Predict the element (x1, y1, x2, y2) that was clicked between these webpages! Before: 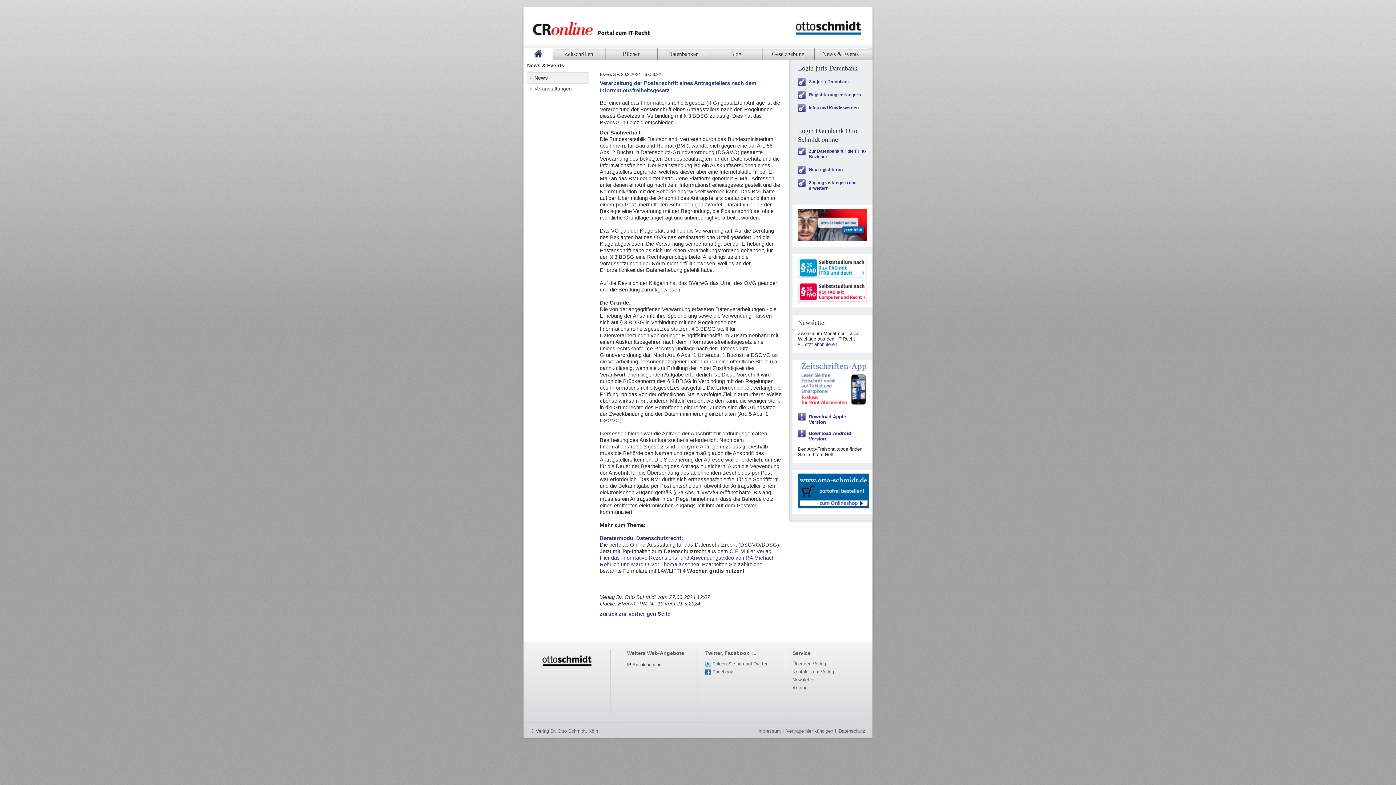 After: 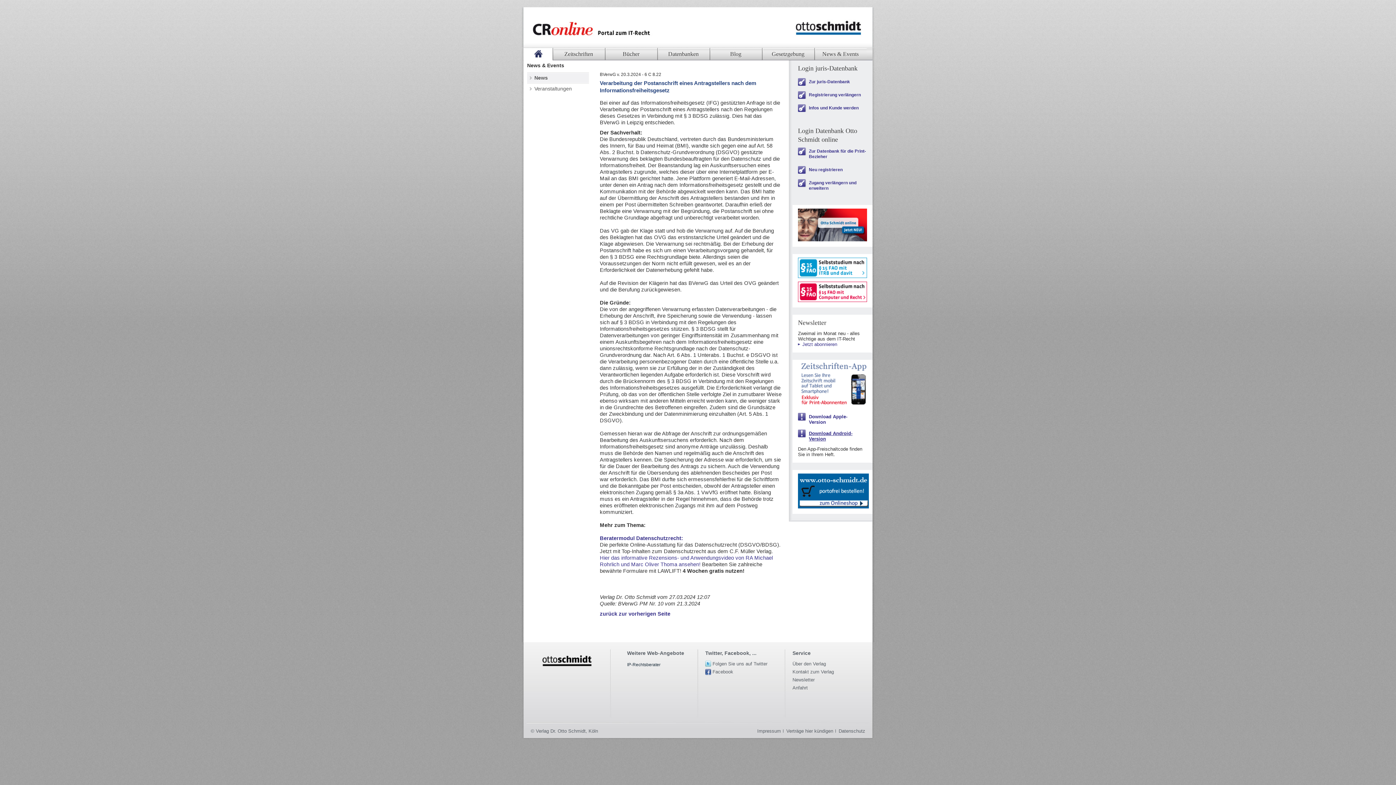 Action: bbox: (798, 429, 863, 442) label: Download Android-Version